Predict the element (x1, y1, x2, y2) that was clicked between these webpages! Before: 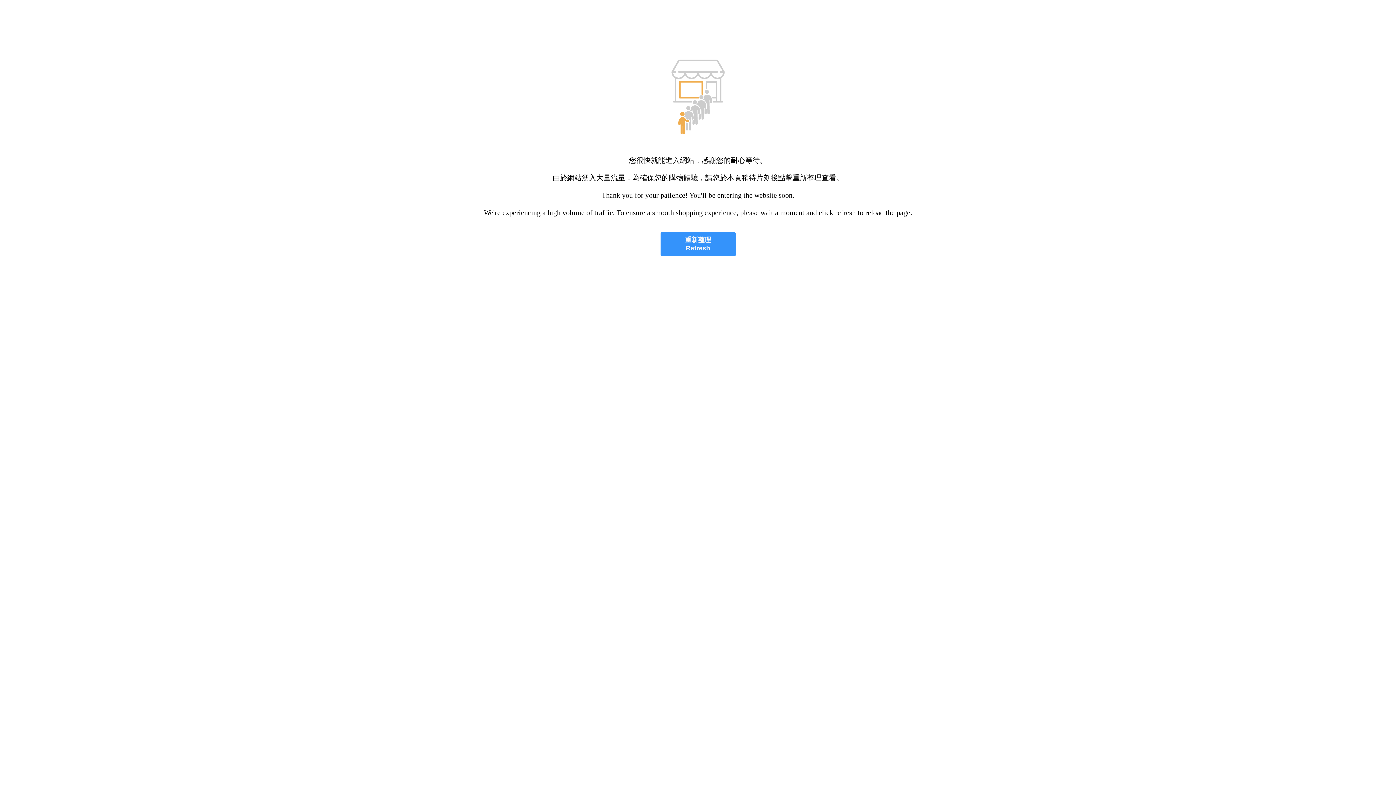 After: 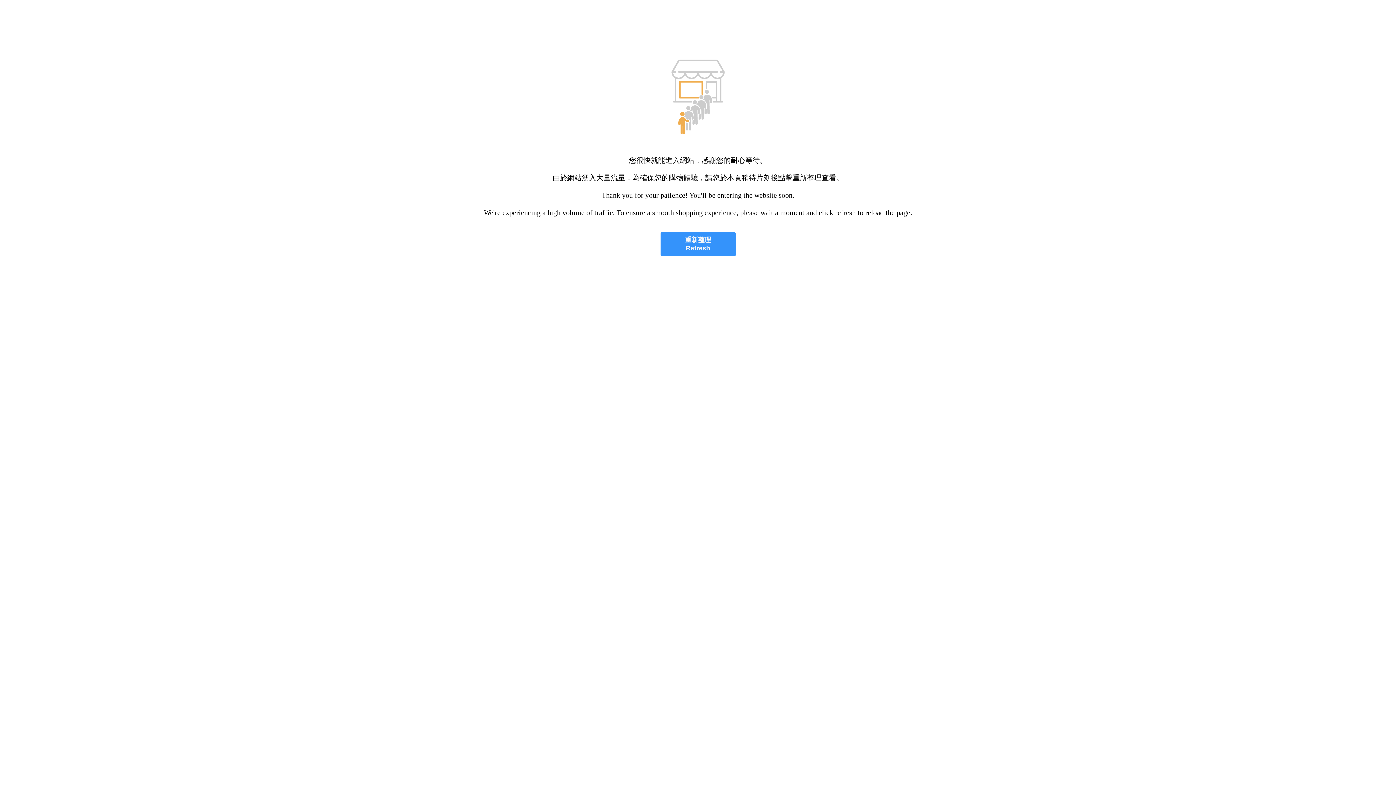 Action: bbox: (660, 232, 735, 256) label: 重新整理
Refresh